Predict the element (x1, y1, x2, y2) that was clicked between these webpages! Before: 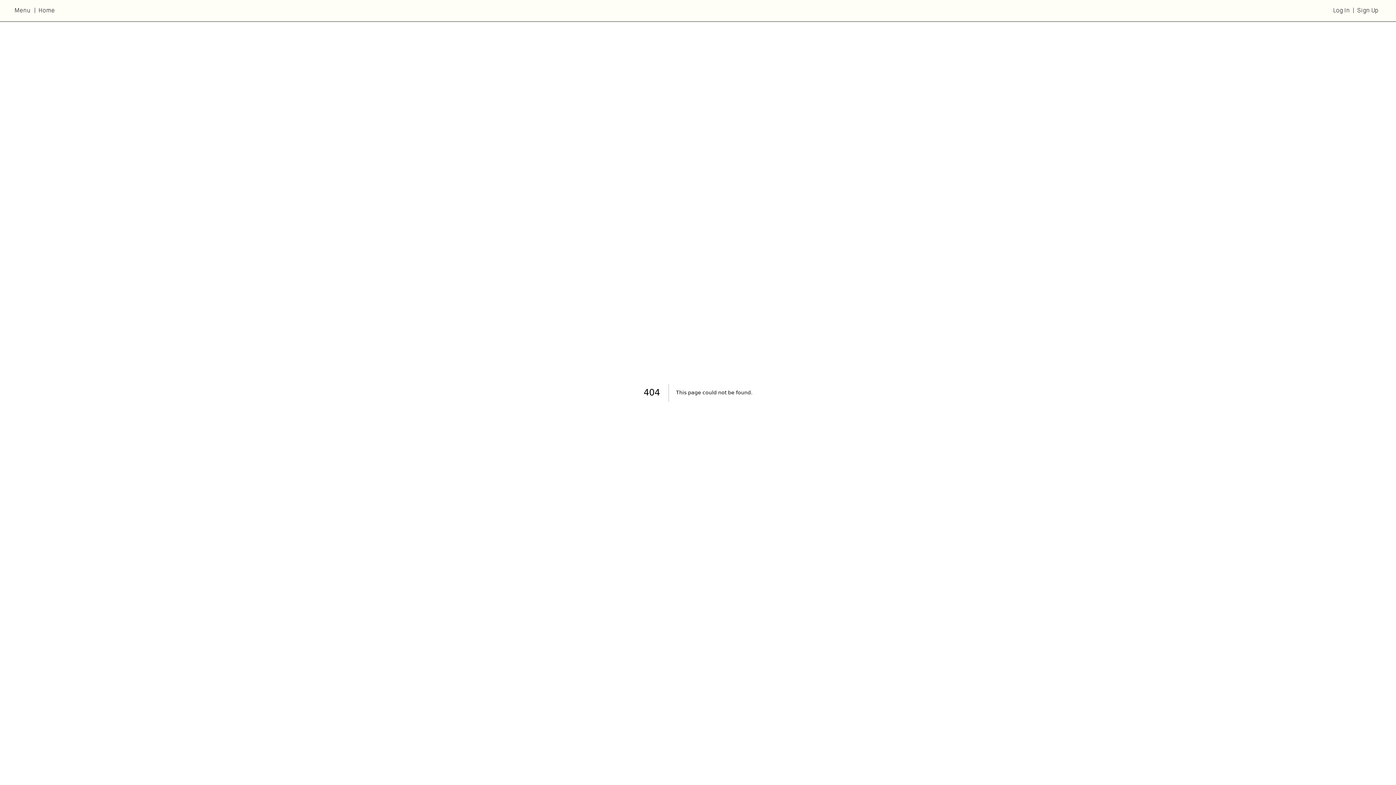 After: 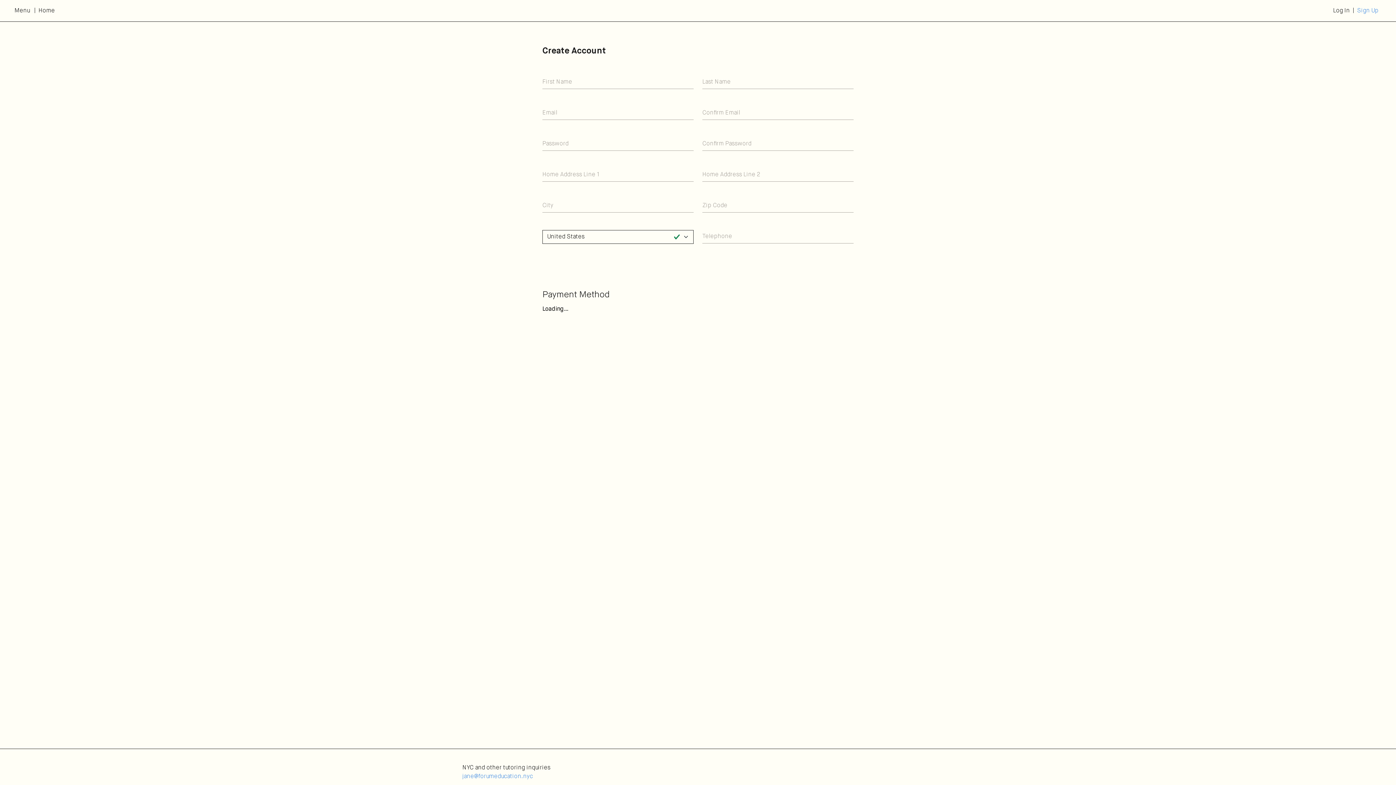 Action: bbox: (1357, 3, 1378, 18) label: Sign Up